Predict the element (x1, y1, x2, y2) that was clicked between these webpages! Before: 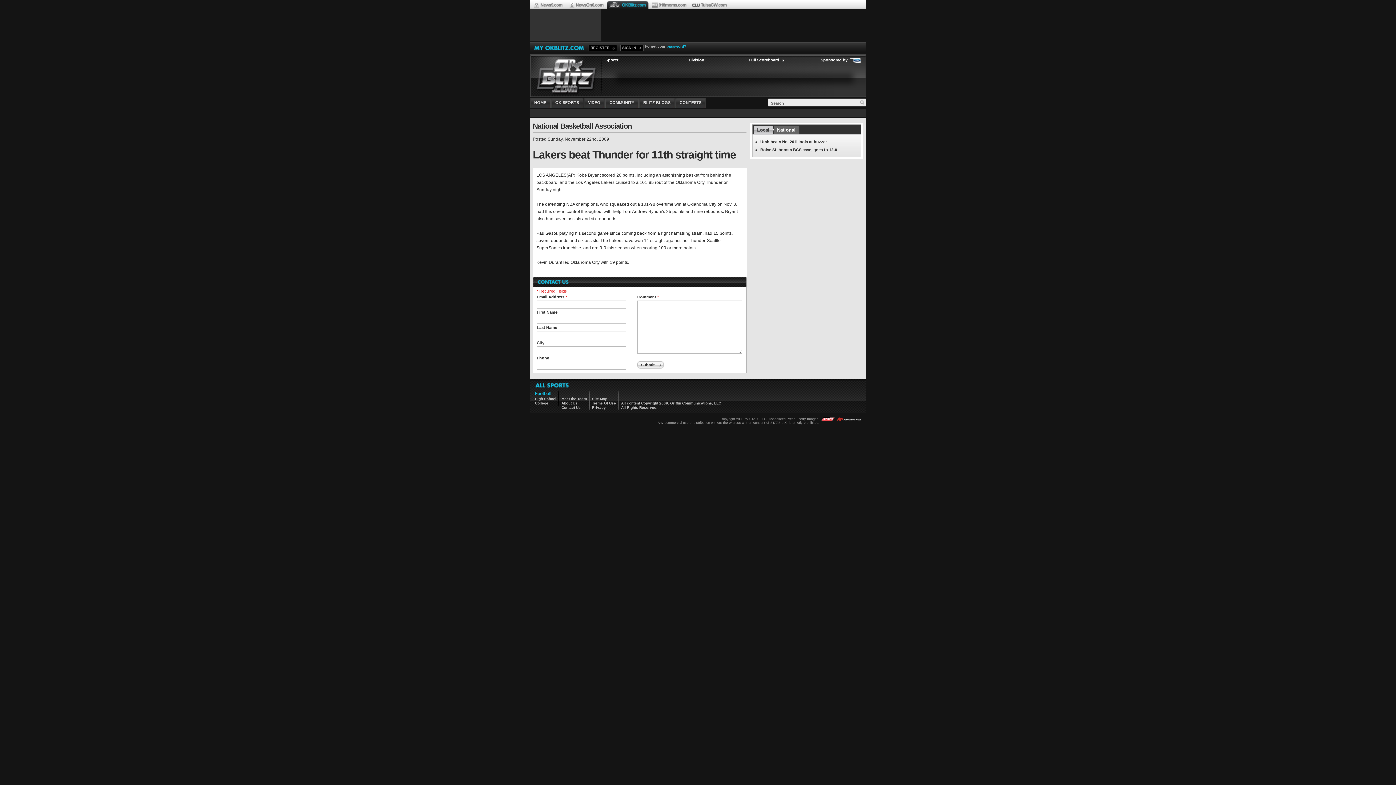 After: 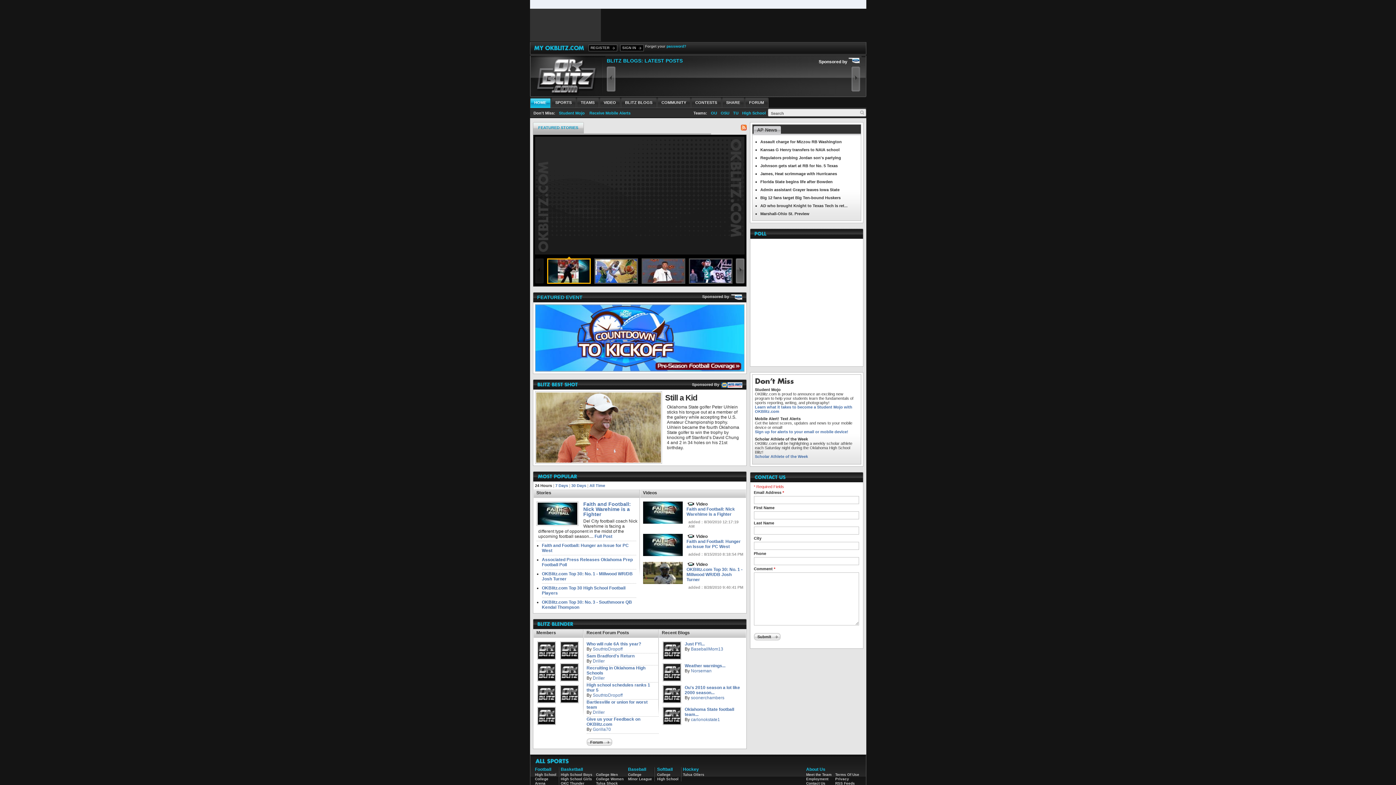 Action: bbox: (530, 55, 600, 95)